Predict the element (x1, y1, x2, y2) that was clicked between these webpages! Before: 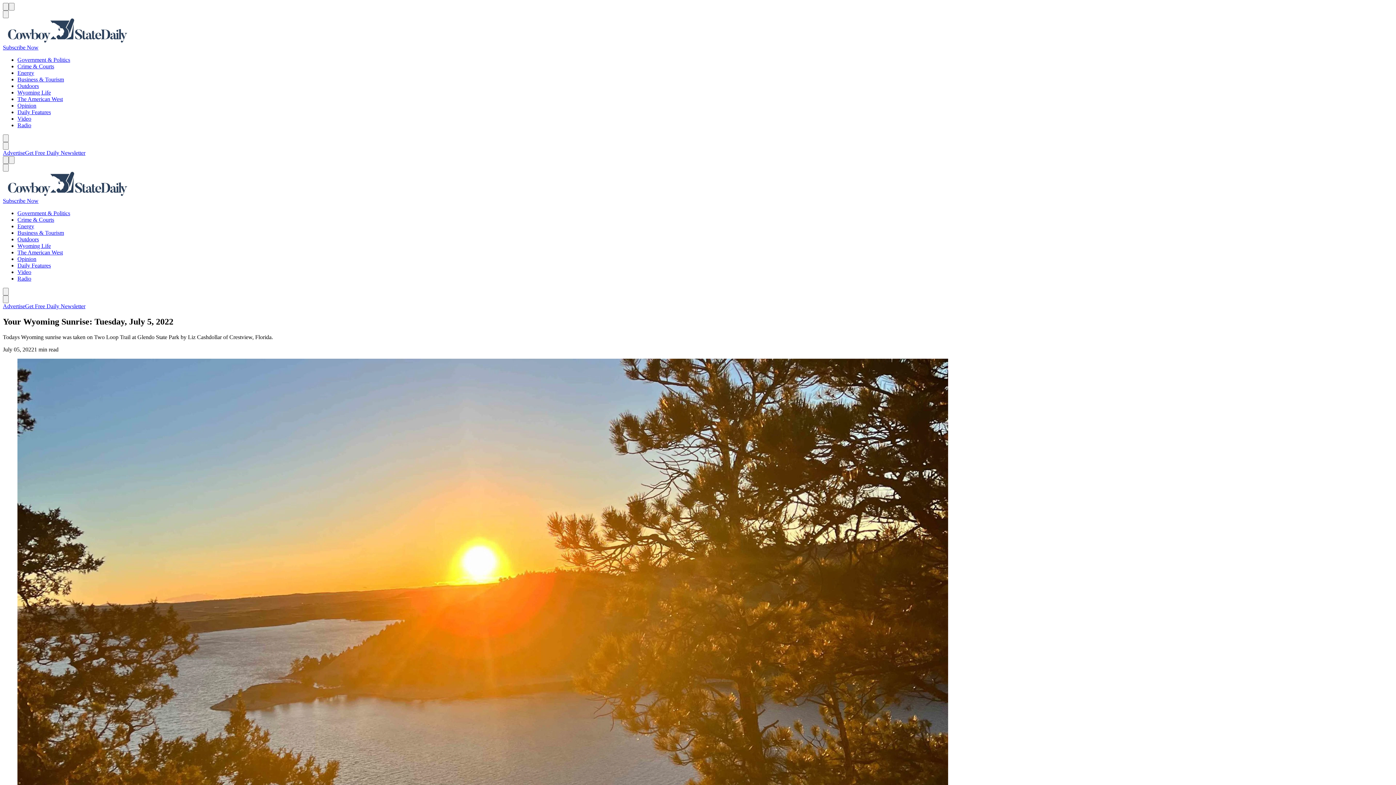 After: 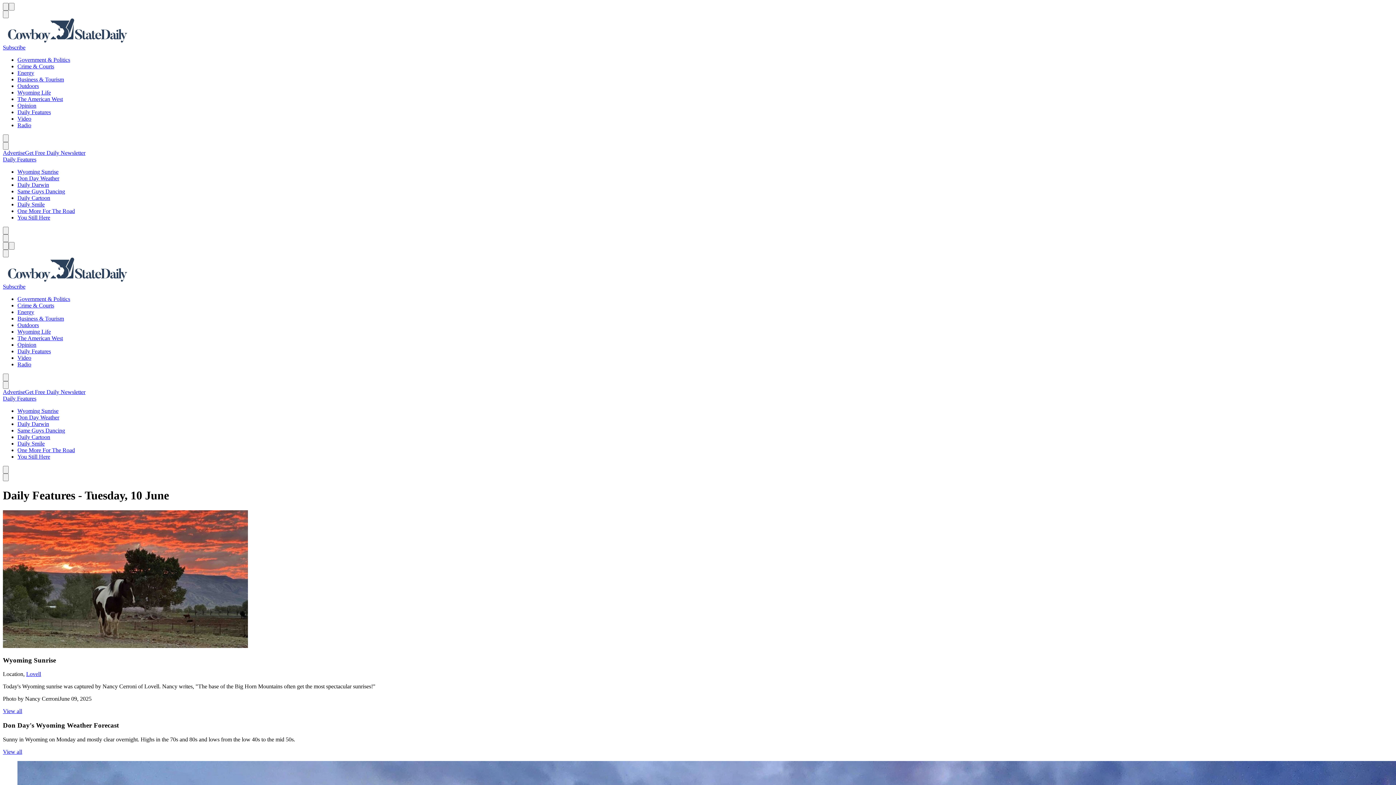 Action: bbox: (17, 109, 50, 115) label: Daily Features